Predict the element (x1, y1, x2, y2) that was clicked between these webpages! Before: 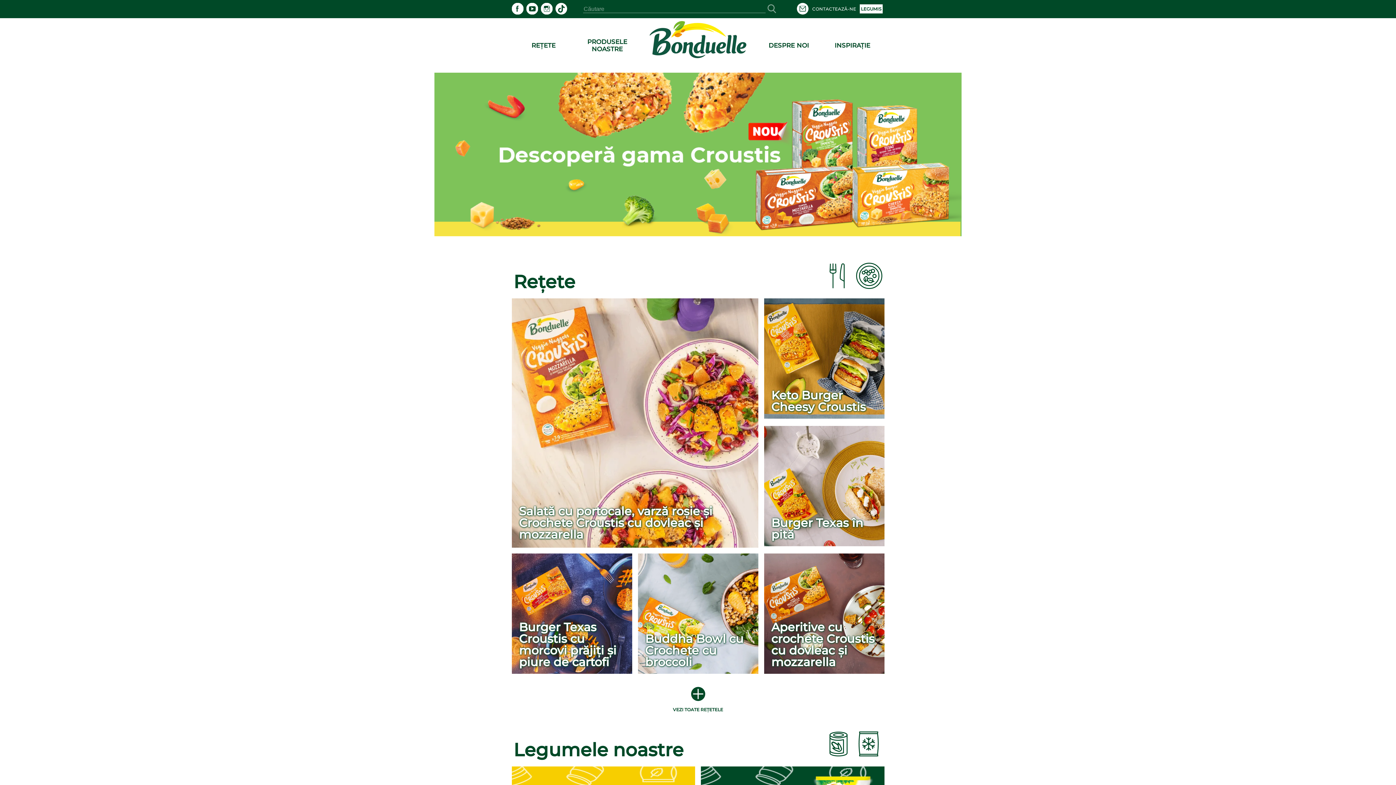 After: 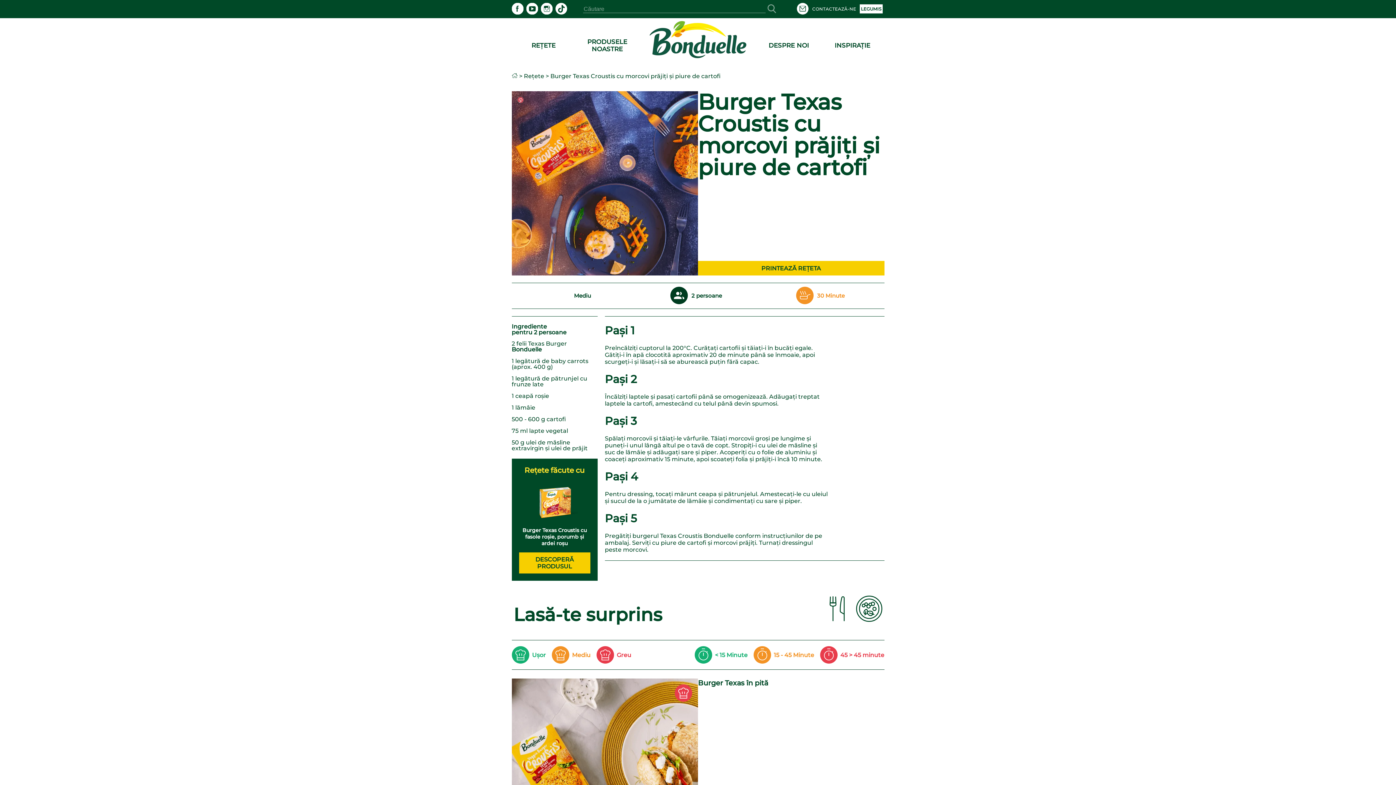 Action: label: Burger Texas Croustis cu morcovi prăjiți și piure de cartofi bbox: (511, 553, 632, 675)